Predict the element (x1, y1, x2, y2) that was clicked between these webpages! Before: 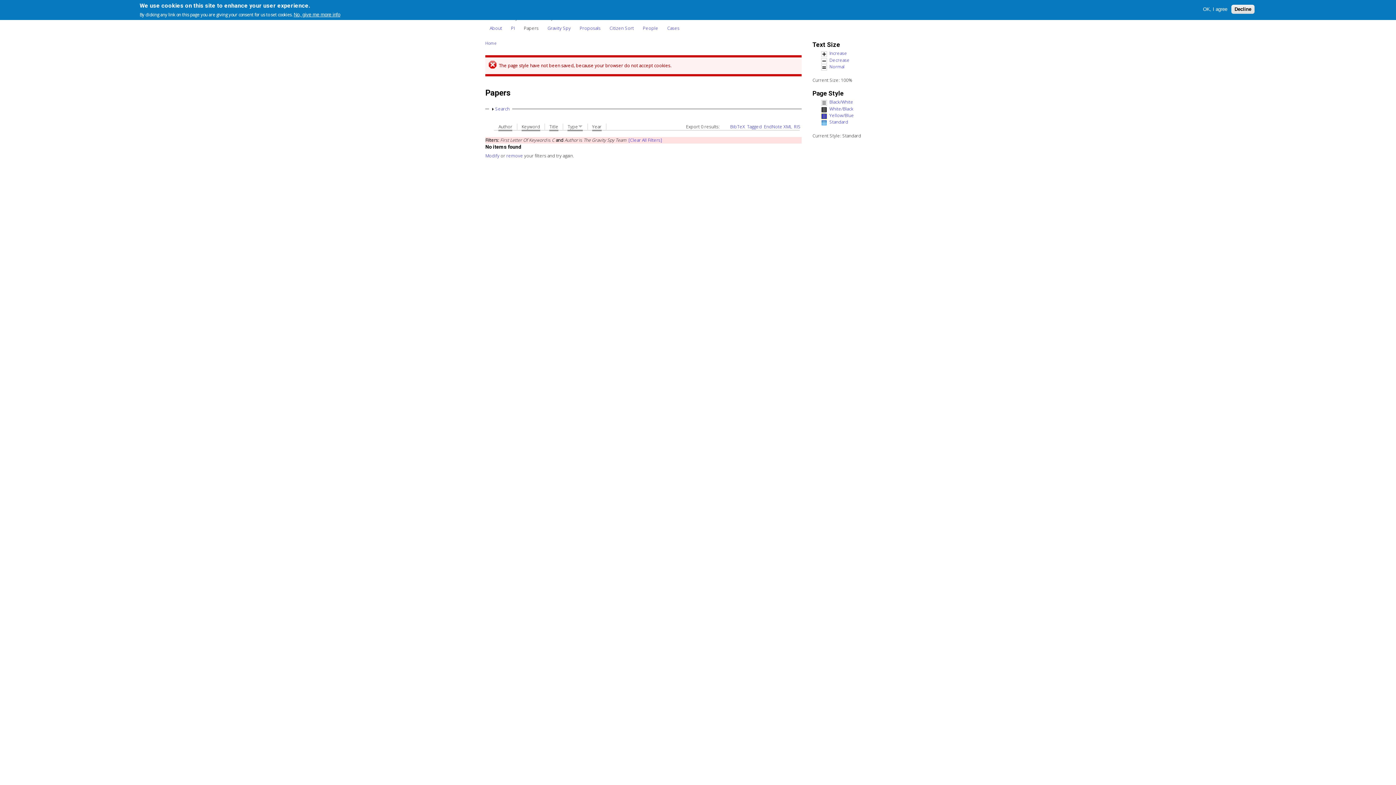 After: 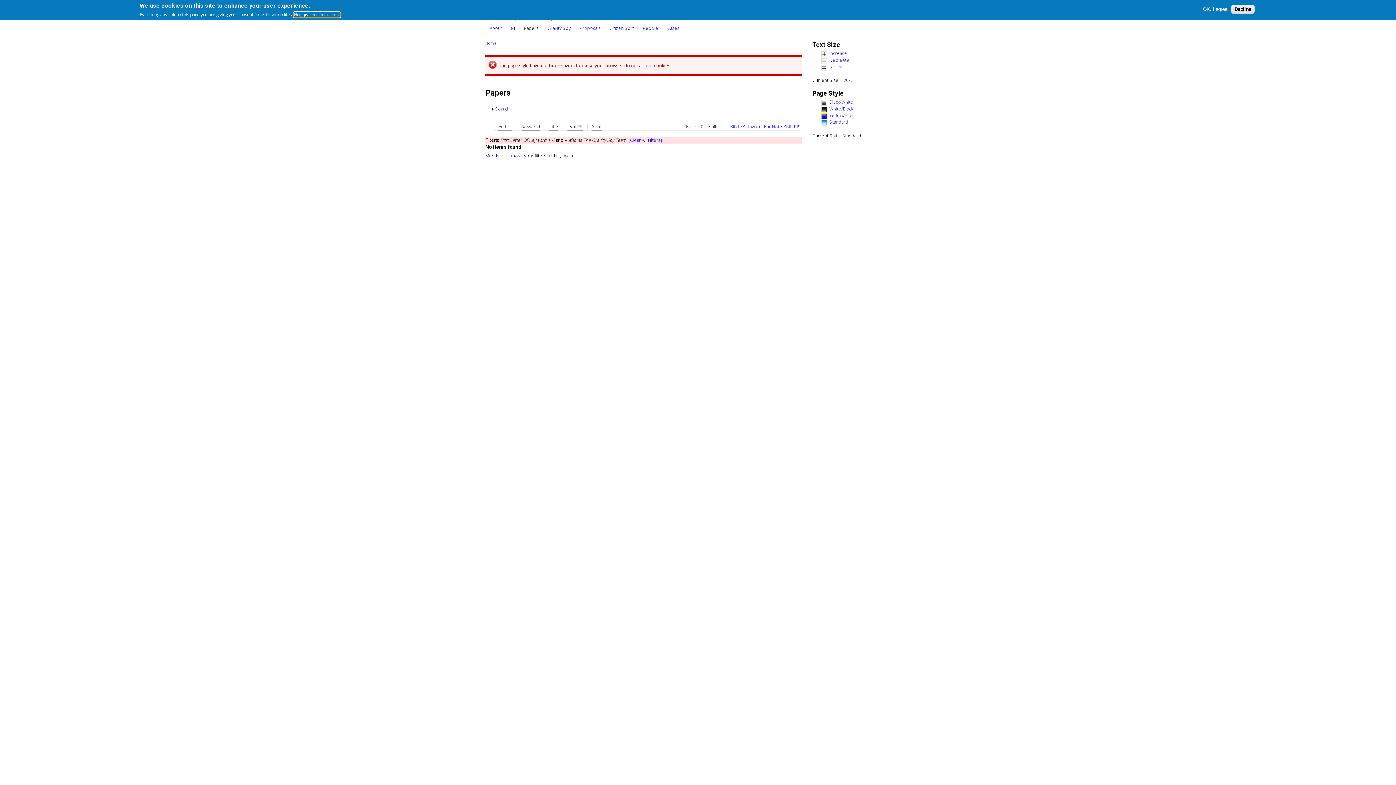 Action: label: No, give me more info bbox: (293, 12, 340, 17)